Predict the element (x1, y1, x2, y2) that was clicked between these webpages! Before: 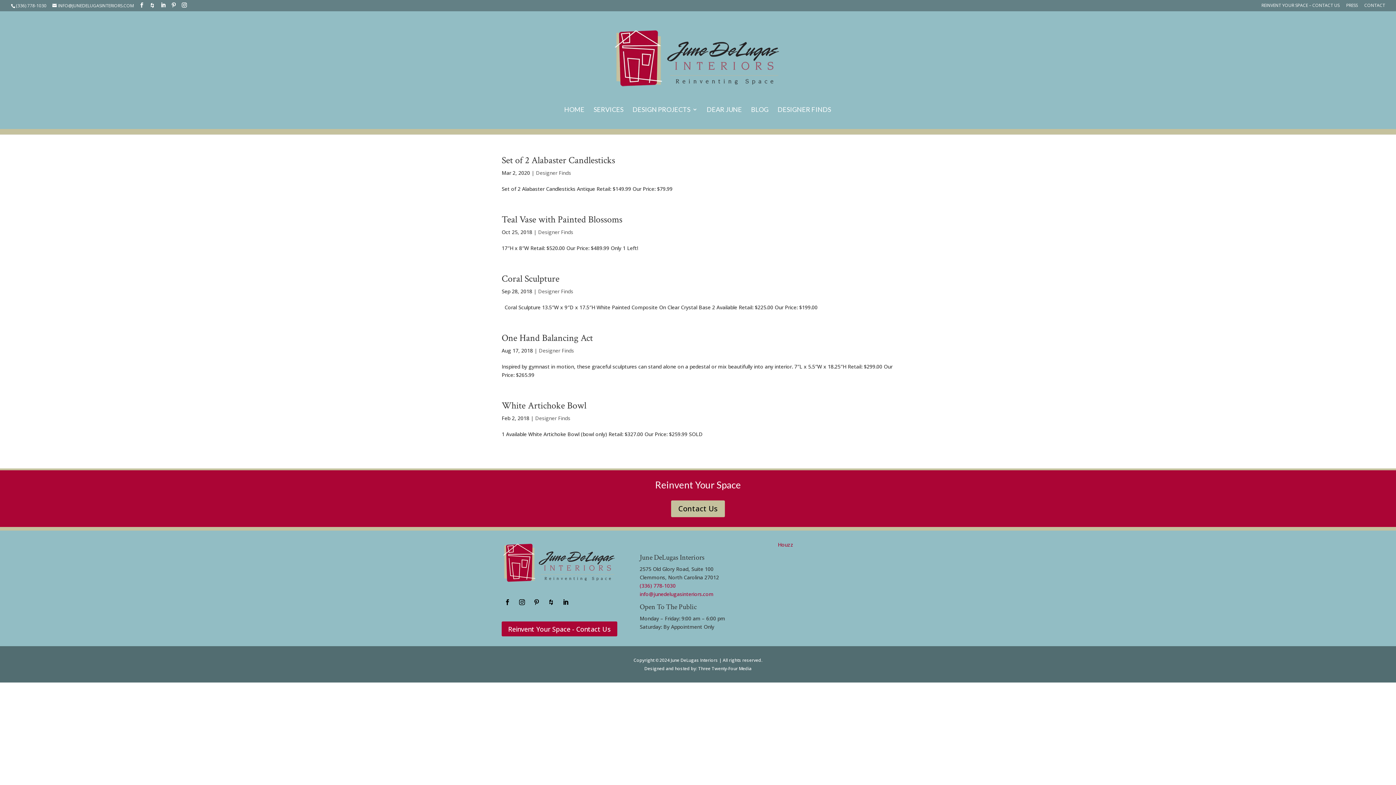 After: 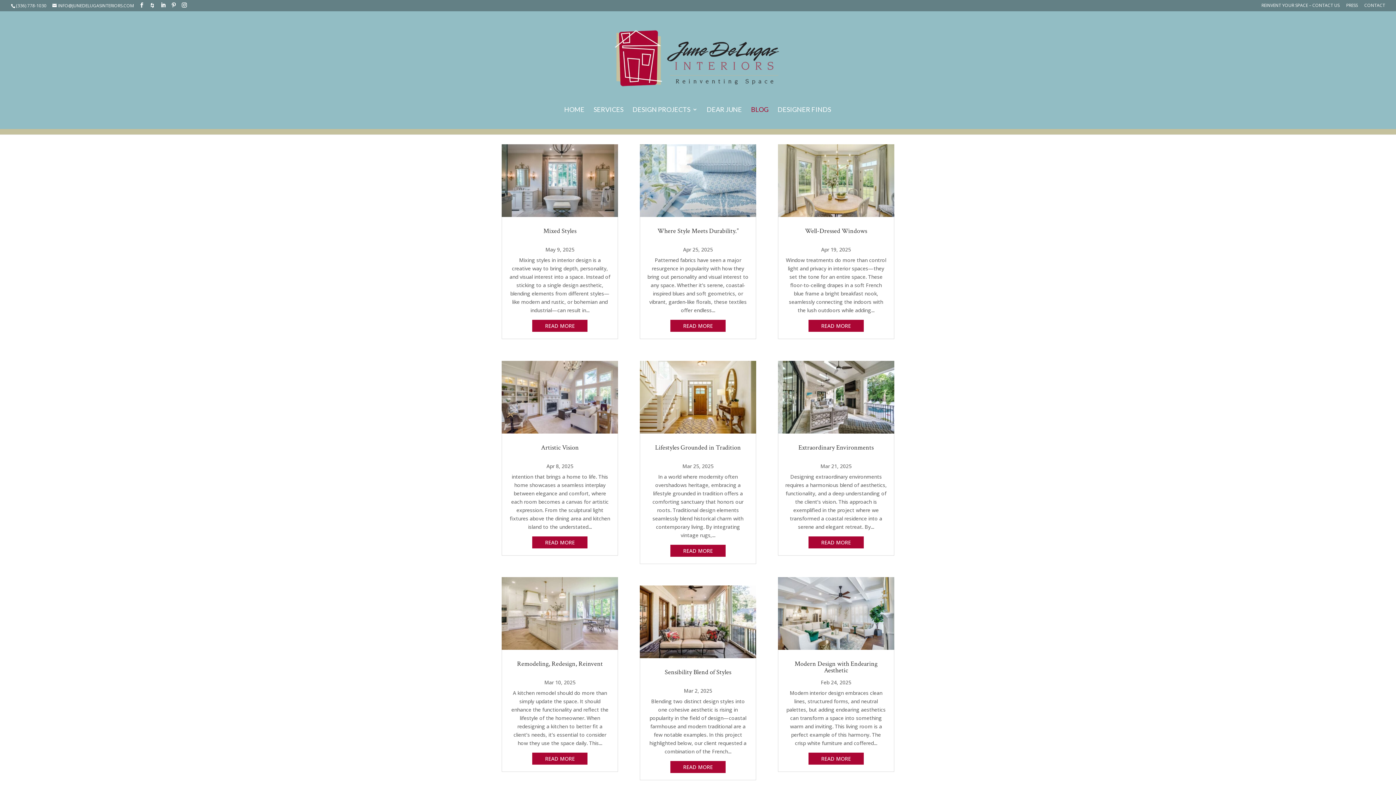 Action: label: BLOG bbox: (751, 106, 768, 129)